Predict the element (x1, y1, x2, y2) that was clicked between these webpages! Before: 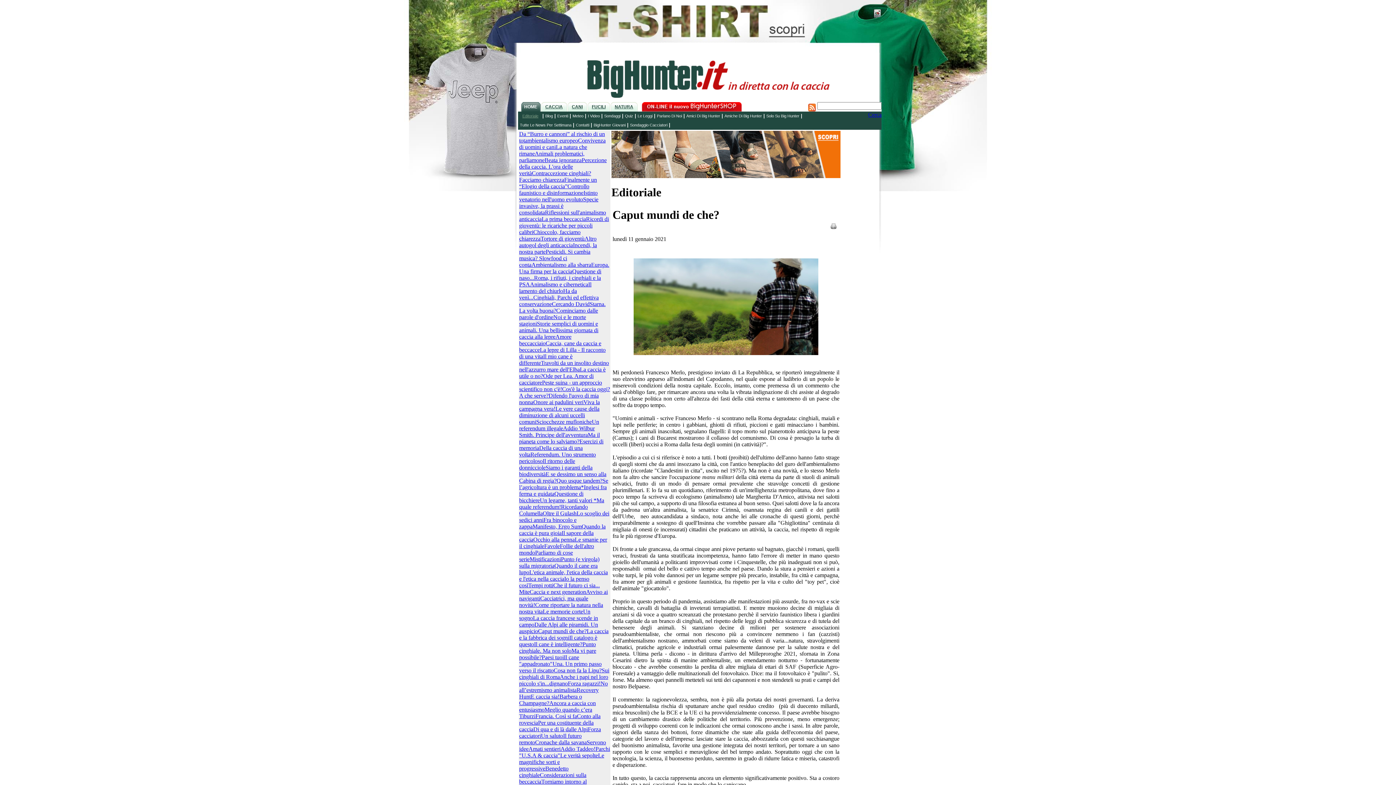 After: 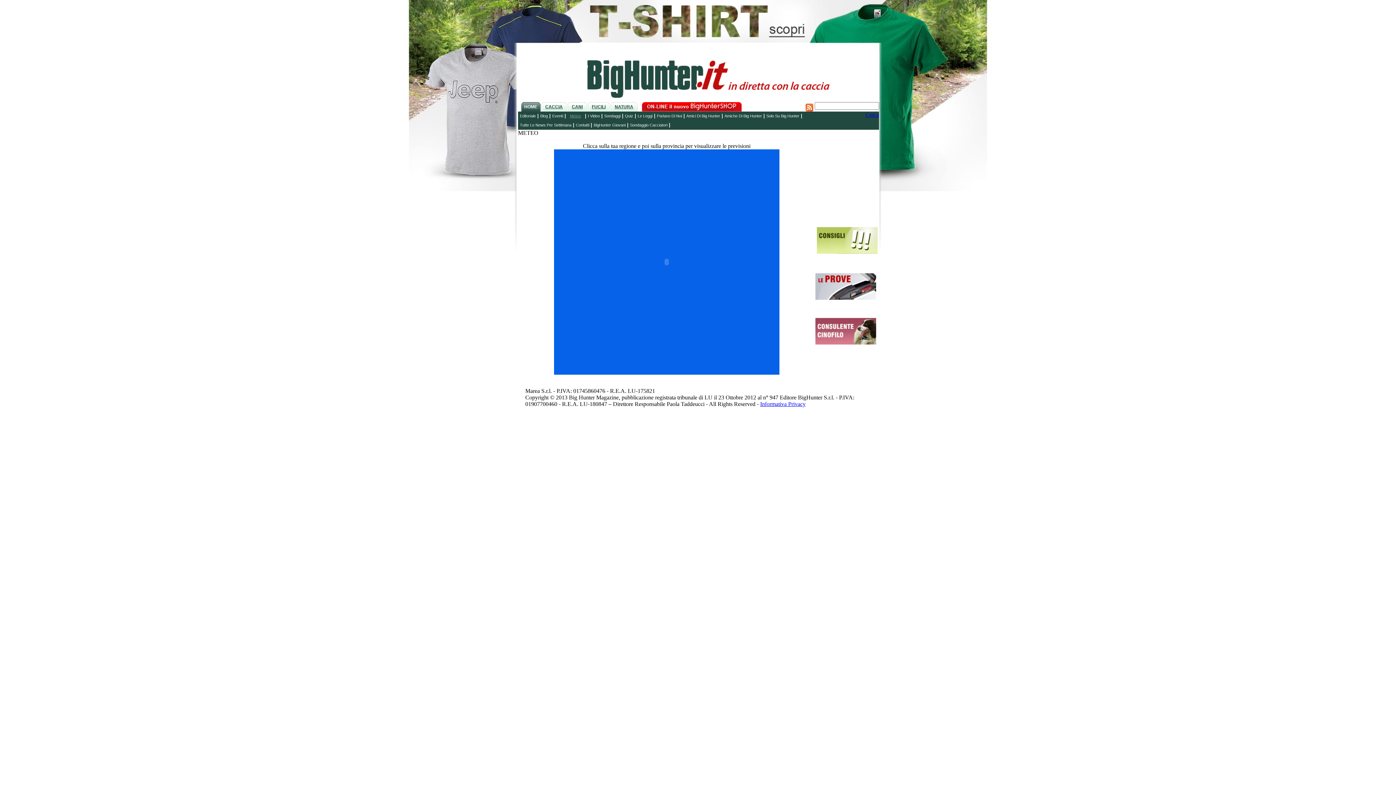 Action: label: Meteo bbox: (572, 113, 583, 118)